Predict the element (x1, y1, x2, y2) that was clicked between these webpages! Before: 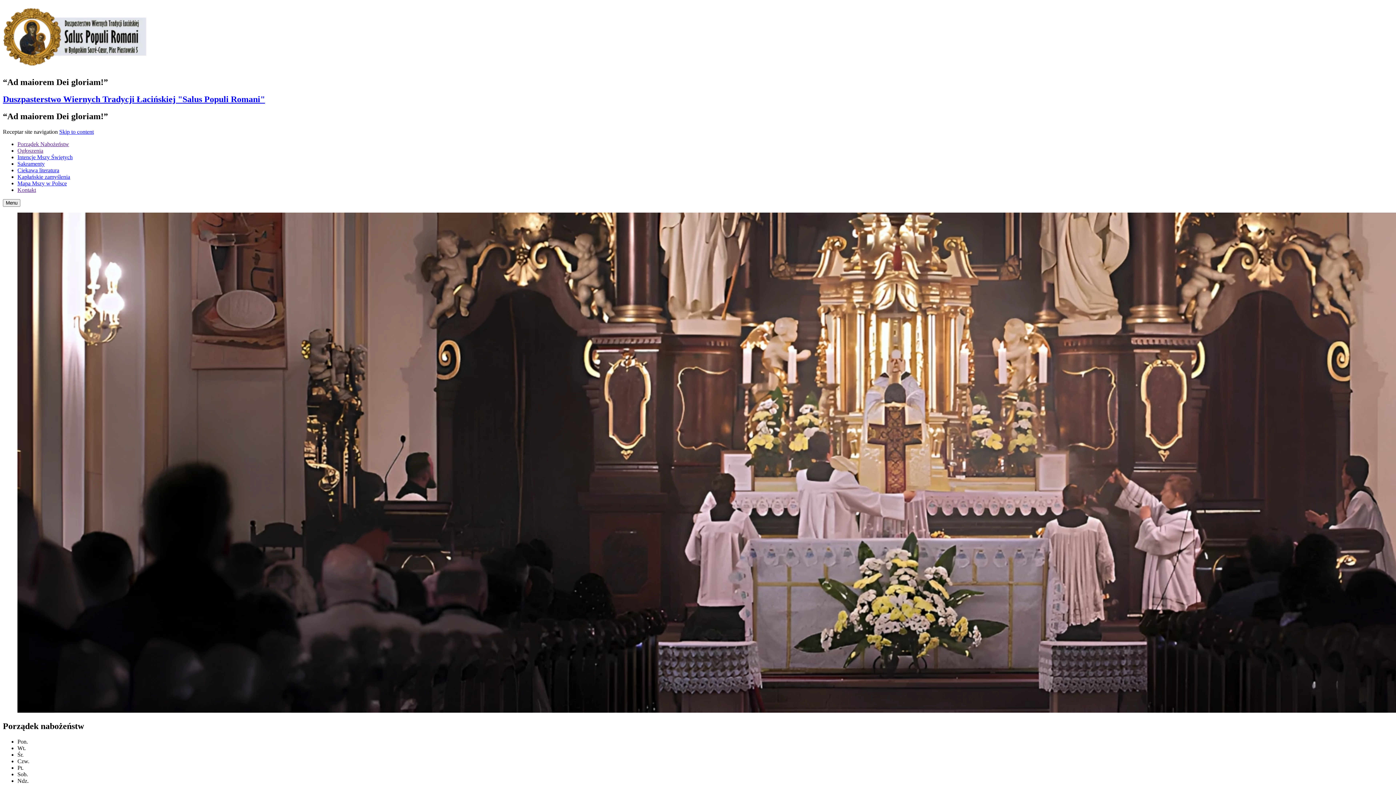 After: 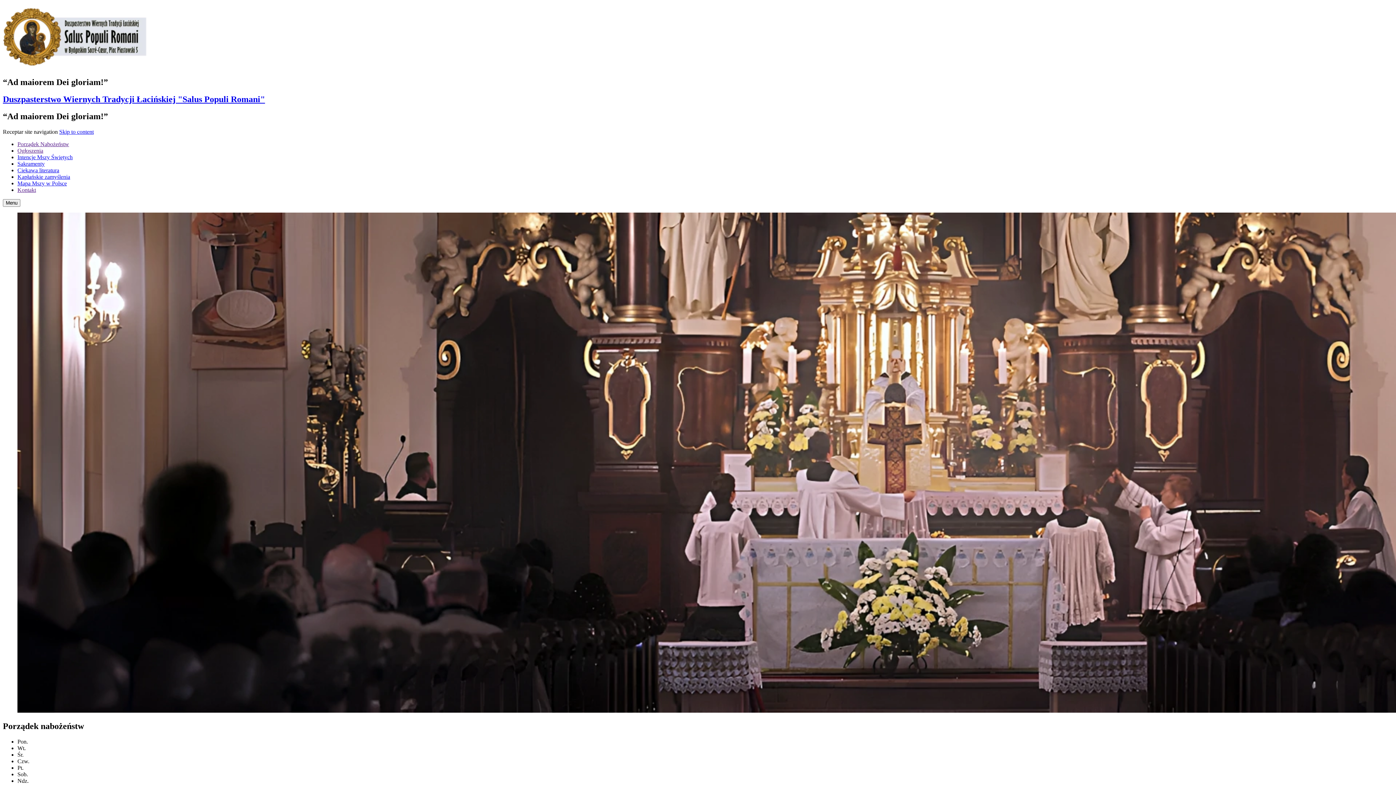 Action: label: Duszpasterstwo Wiernych Tradycji Łacińskiej "Salus Populi Romani" bbox: (2, 94, 265, 103)